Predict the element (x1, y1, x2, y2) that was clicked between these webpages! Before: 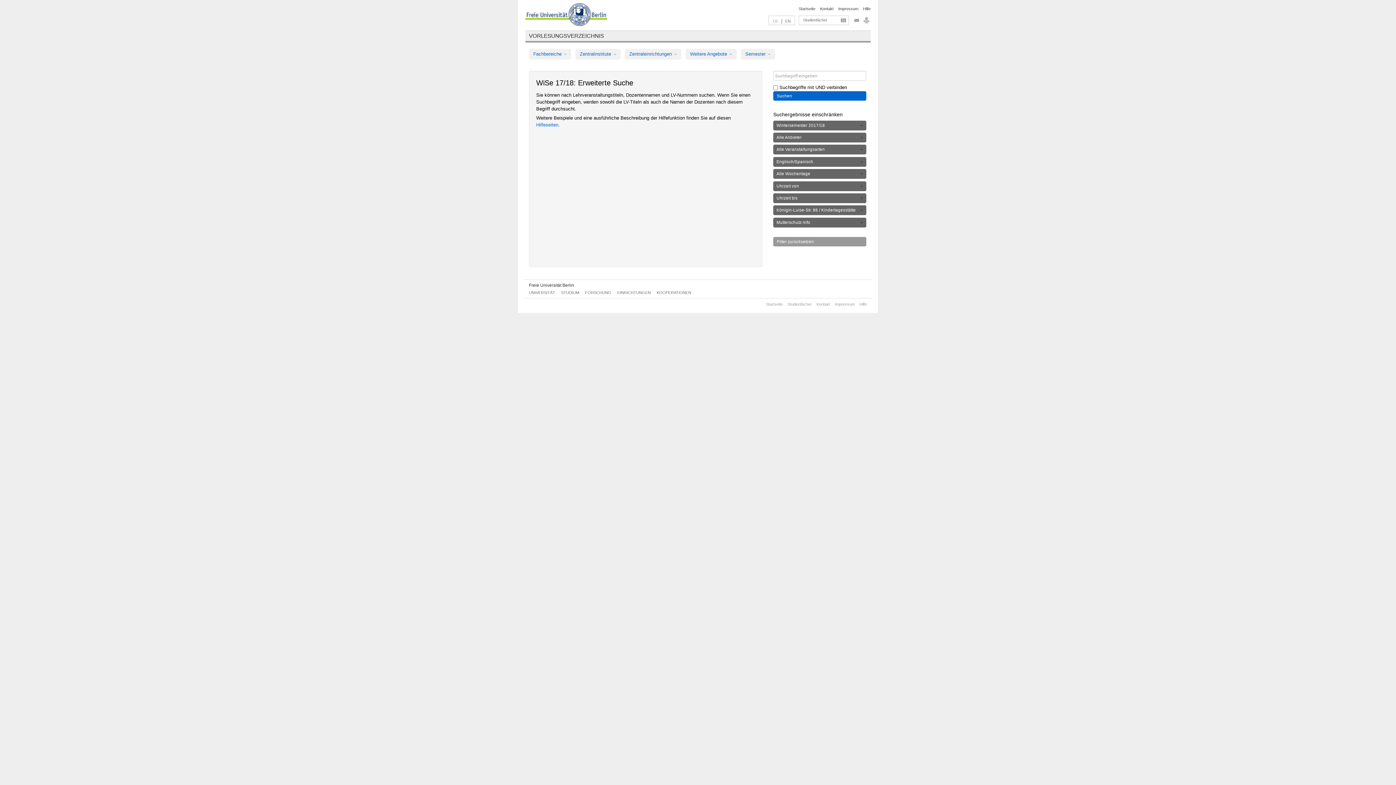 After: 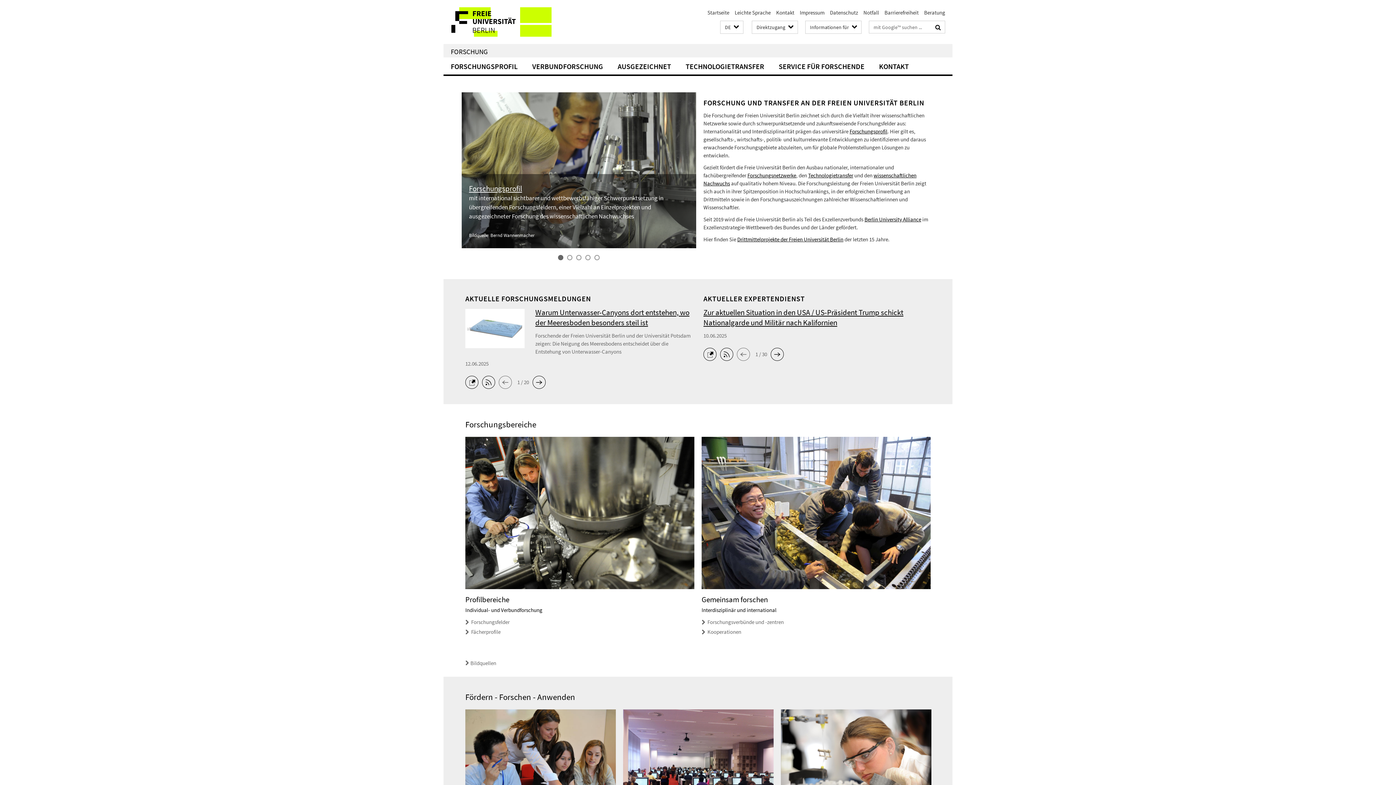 Action: label: FORSCHUNG bbox: (585, 290, 611, 294)